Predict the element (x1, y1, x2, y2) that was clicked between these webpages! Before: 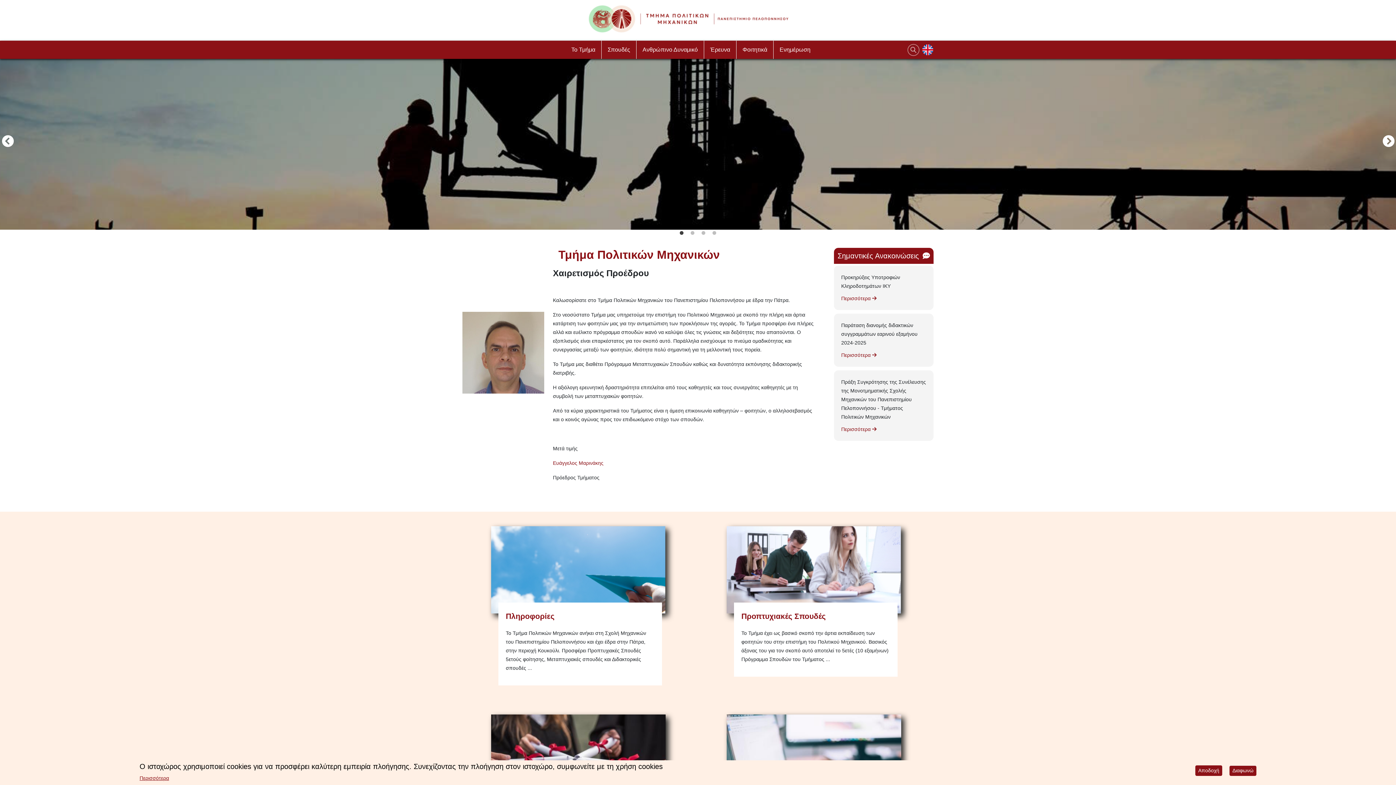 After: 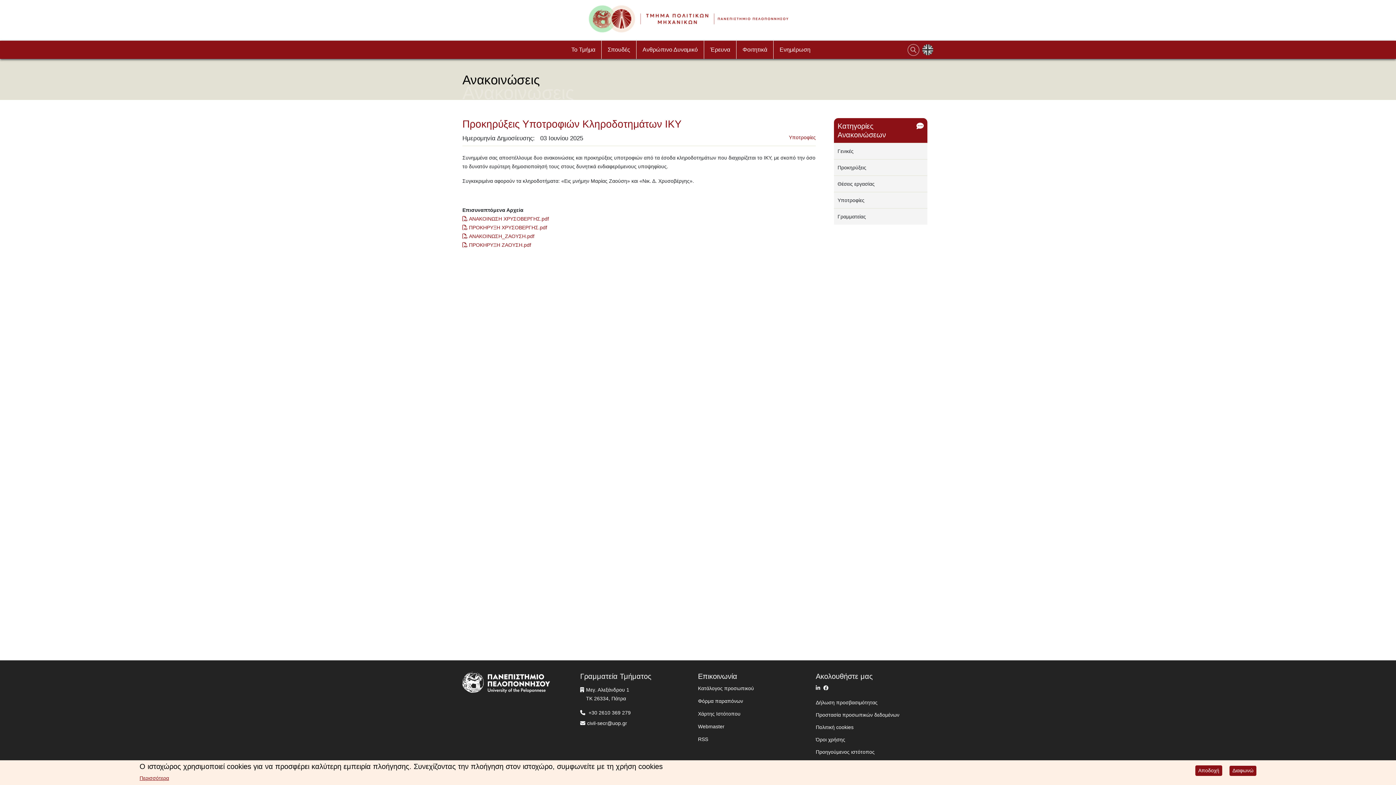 Action: bbox: (837, 294, 930, 306) label: Περισσότερα 